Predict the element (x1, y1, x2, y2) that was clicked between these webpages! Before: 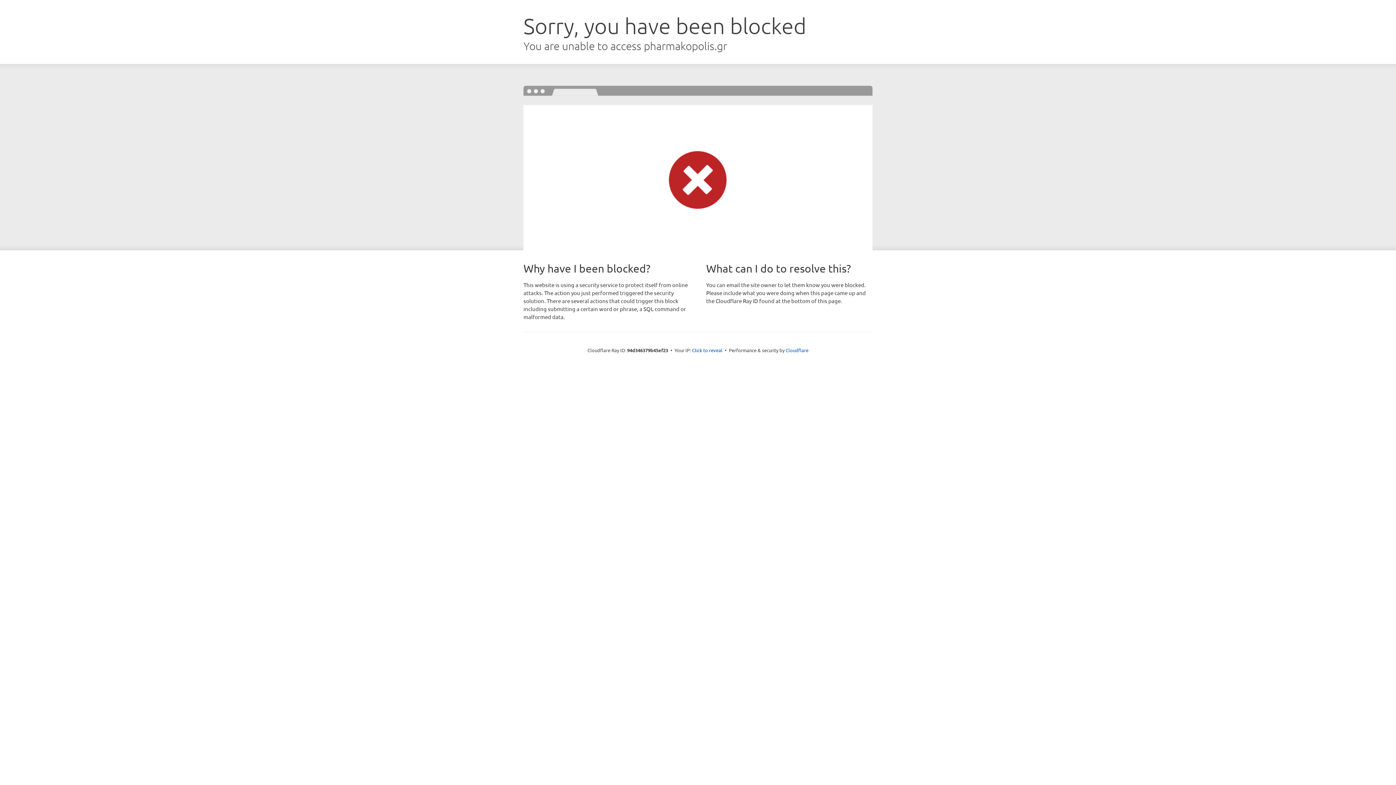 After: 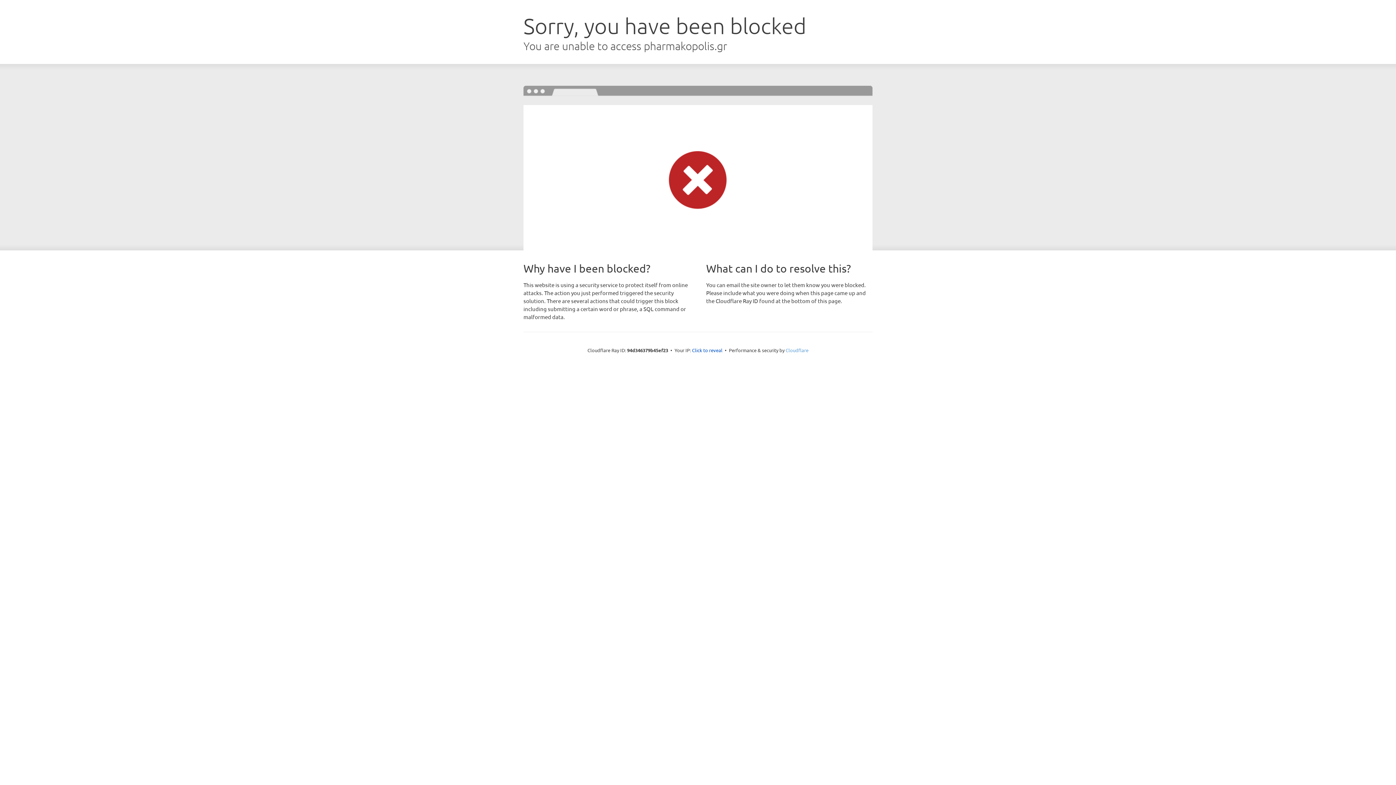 Action: bbox: (785, 347, 808, 353) label: Cloudflare